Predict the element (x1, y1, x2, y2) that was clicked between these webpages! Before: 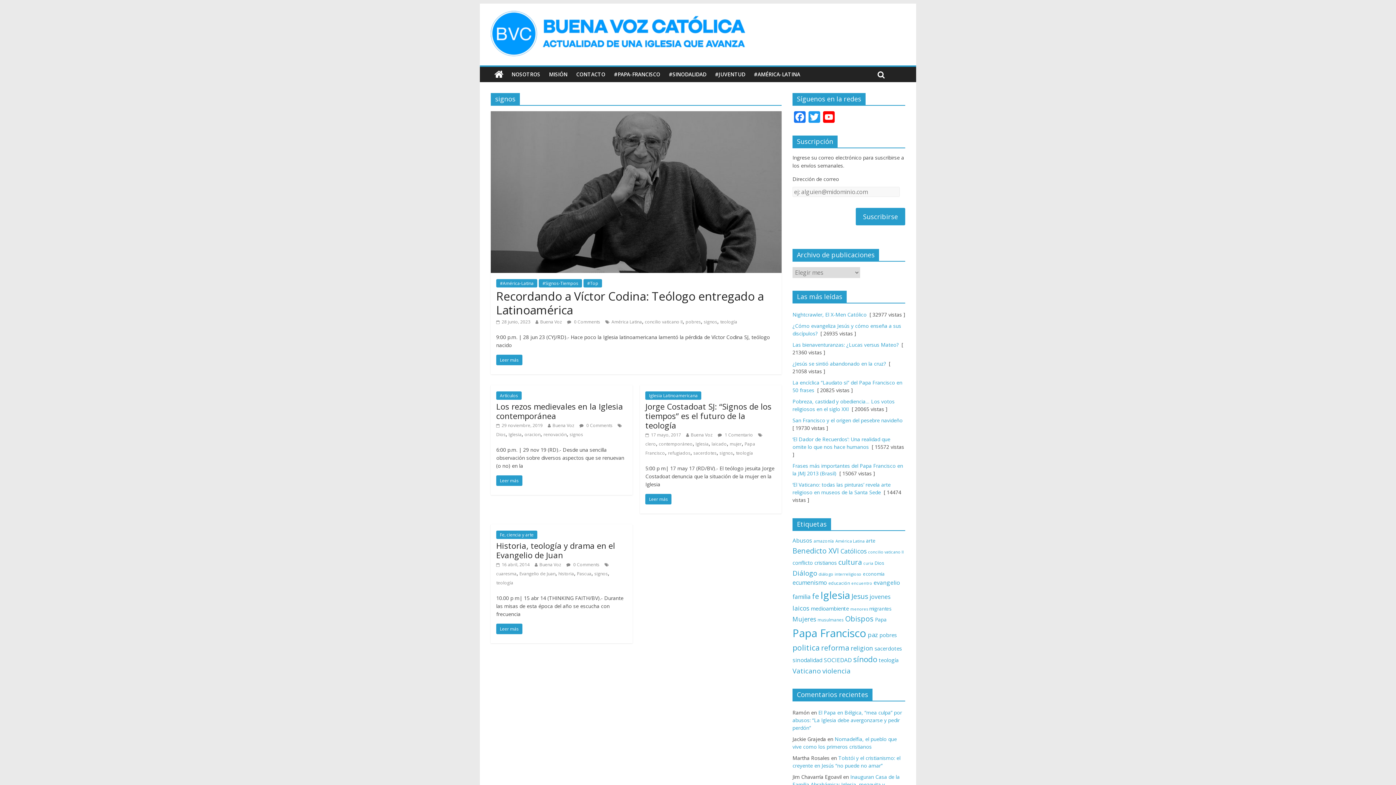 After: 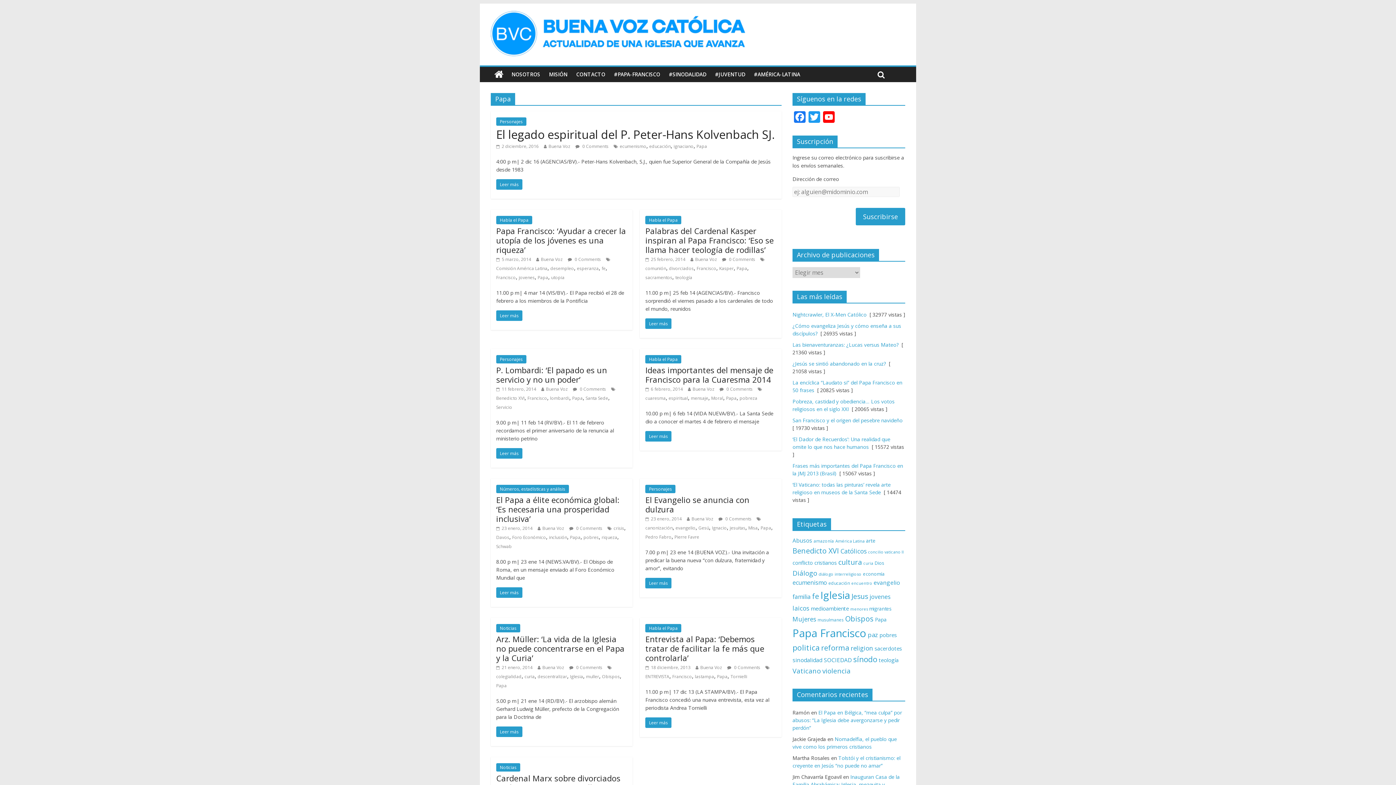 Action: label: Papa (81 elementos) bbox: (875, 616, 886, 623)